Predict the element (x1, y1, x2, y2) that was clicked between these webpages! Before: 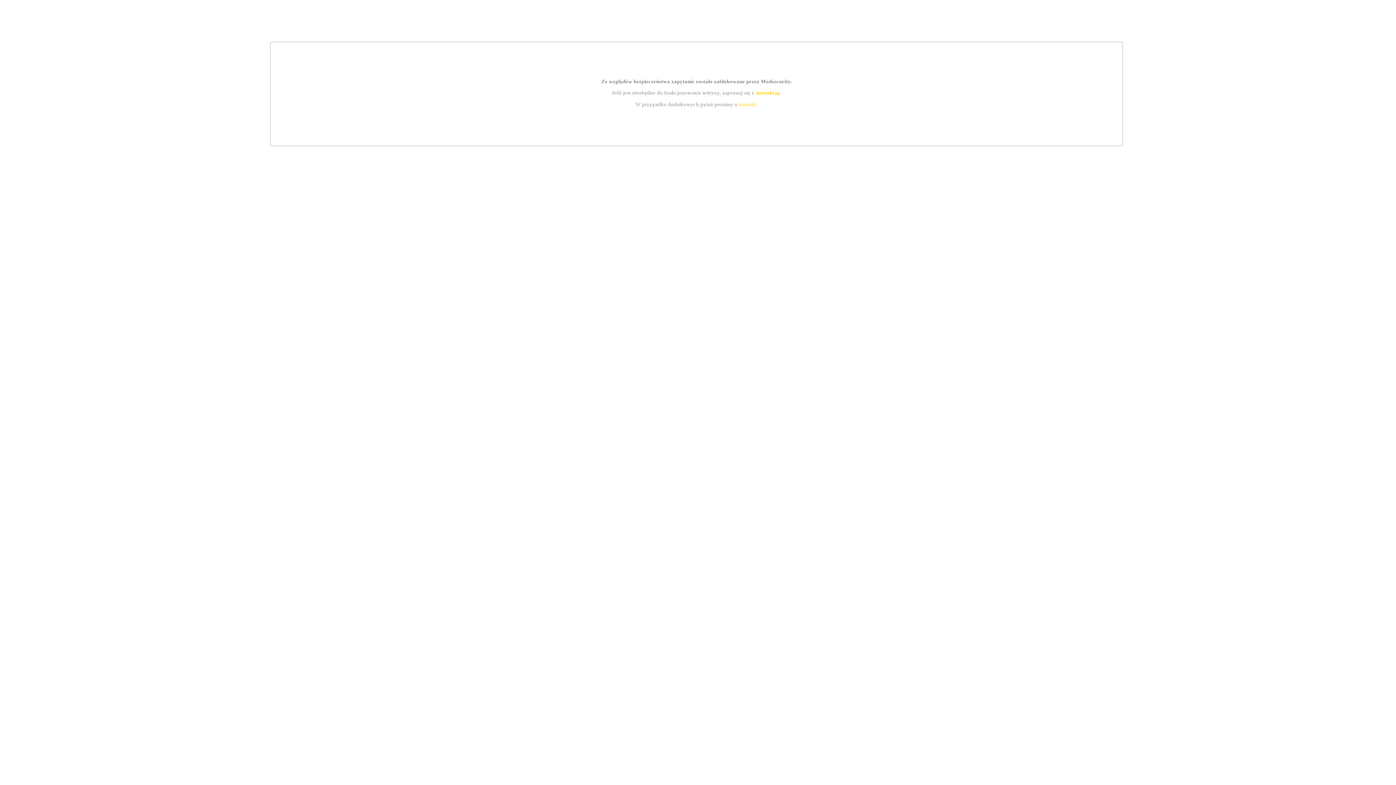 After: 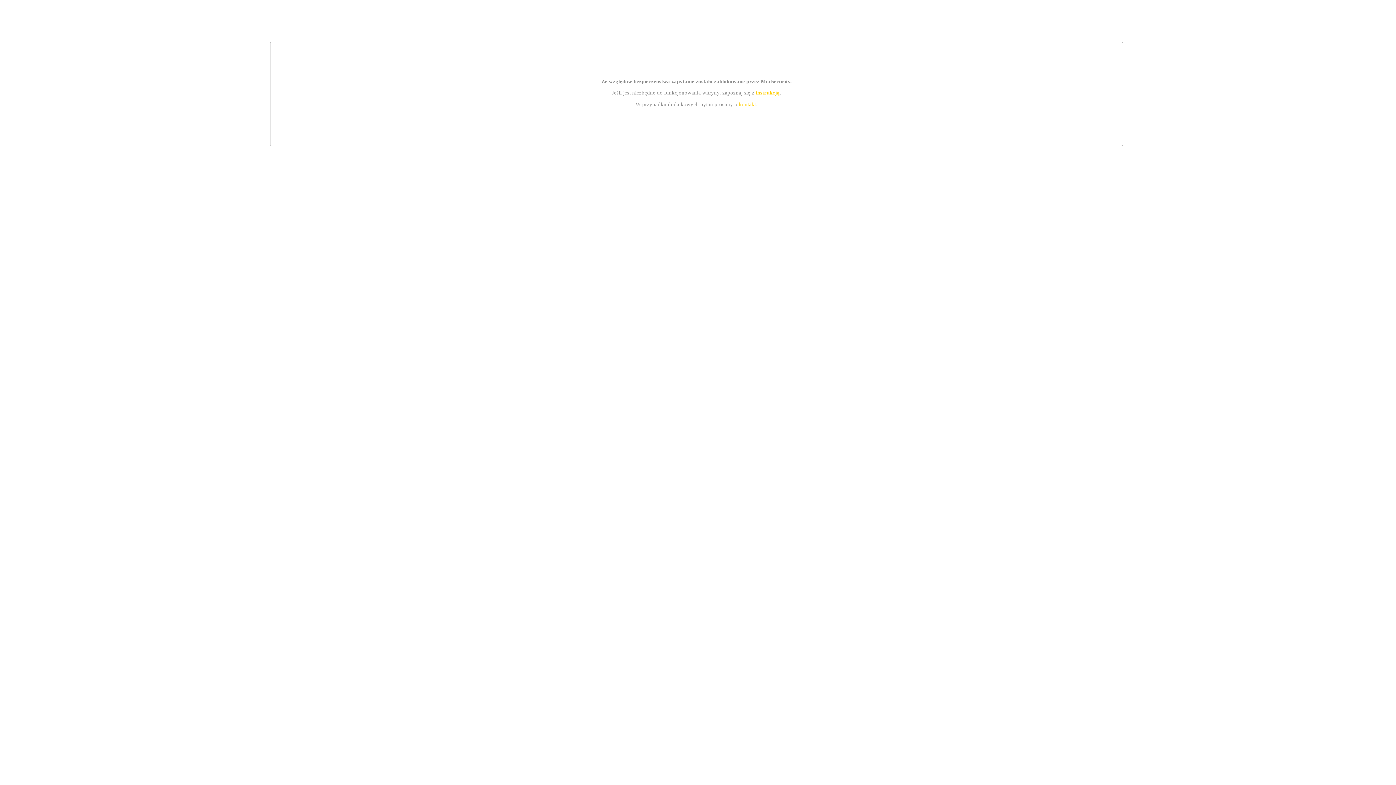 Action: label: kontakt bbox: (739, 101, 756, 107)